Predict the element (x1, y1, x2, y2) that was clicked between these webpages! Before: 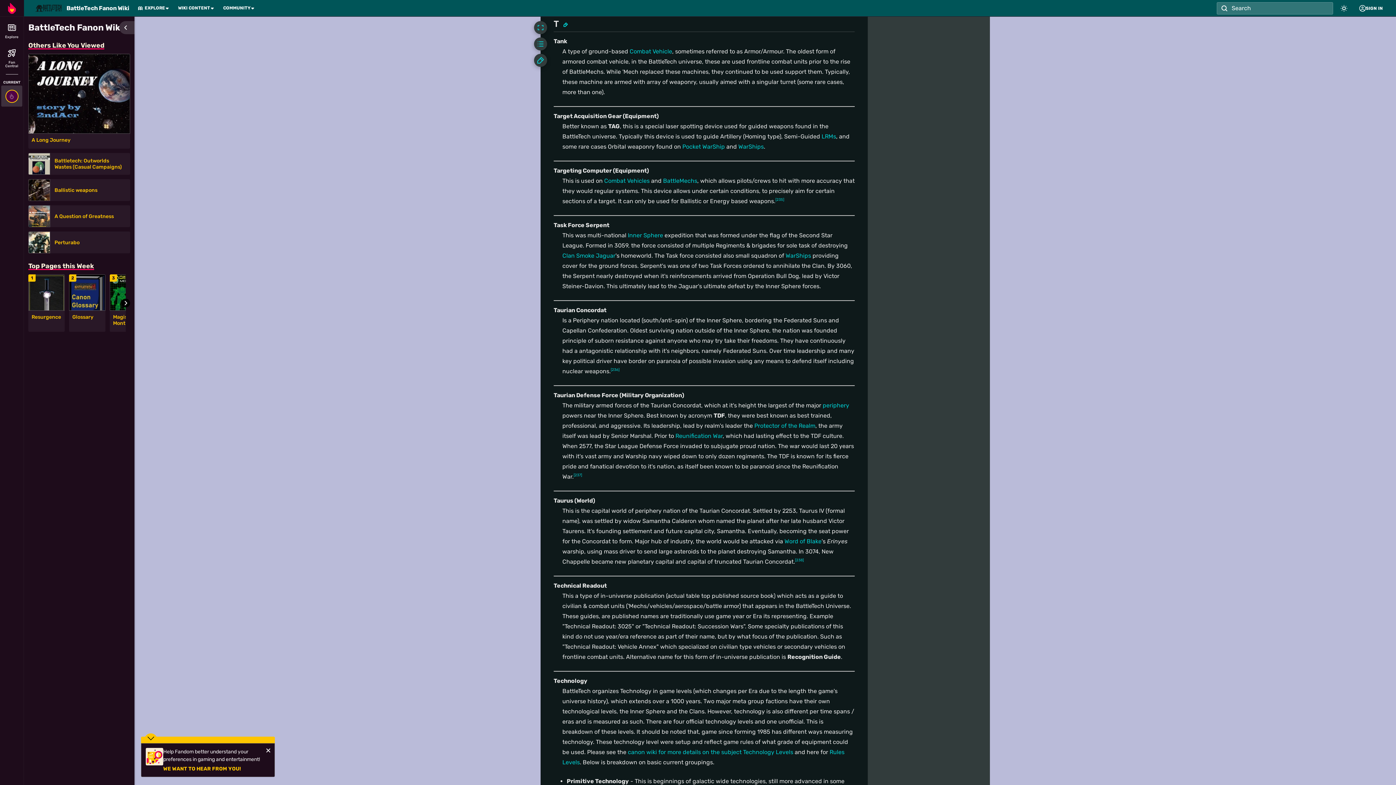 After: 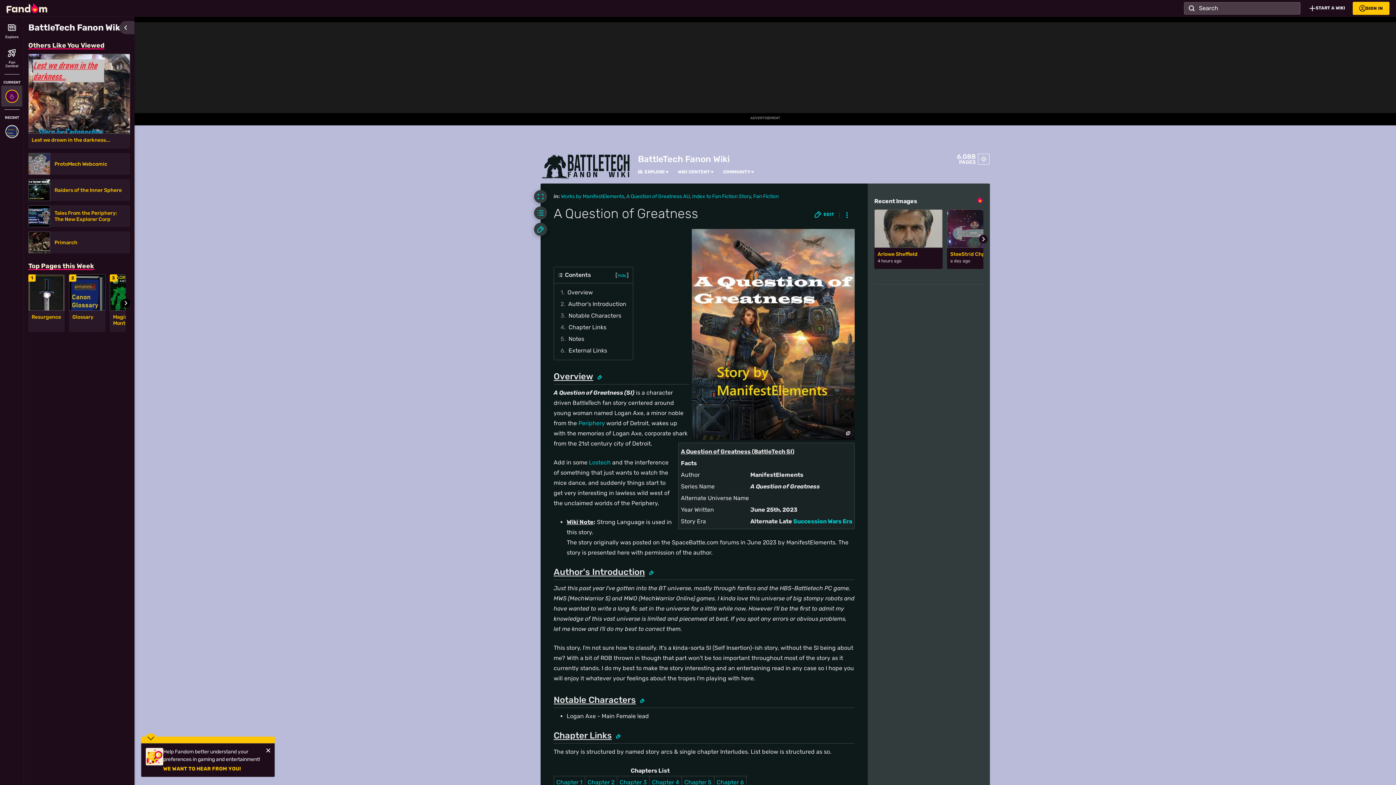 Action: label: A Question of Greatness bbox: (54, 213, 125, 219)